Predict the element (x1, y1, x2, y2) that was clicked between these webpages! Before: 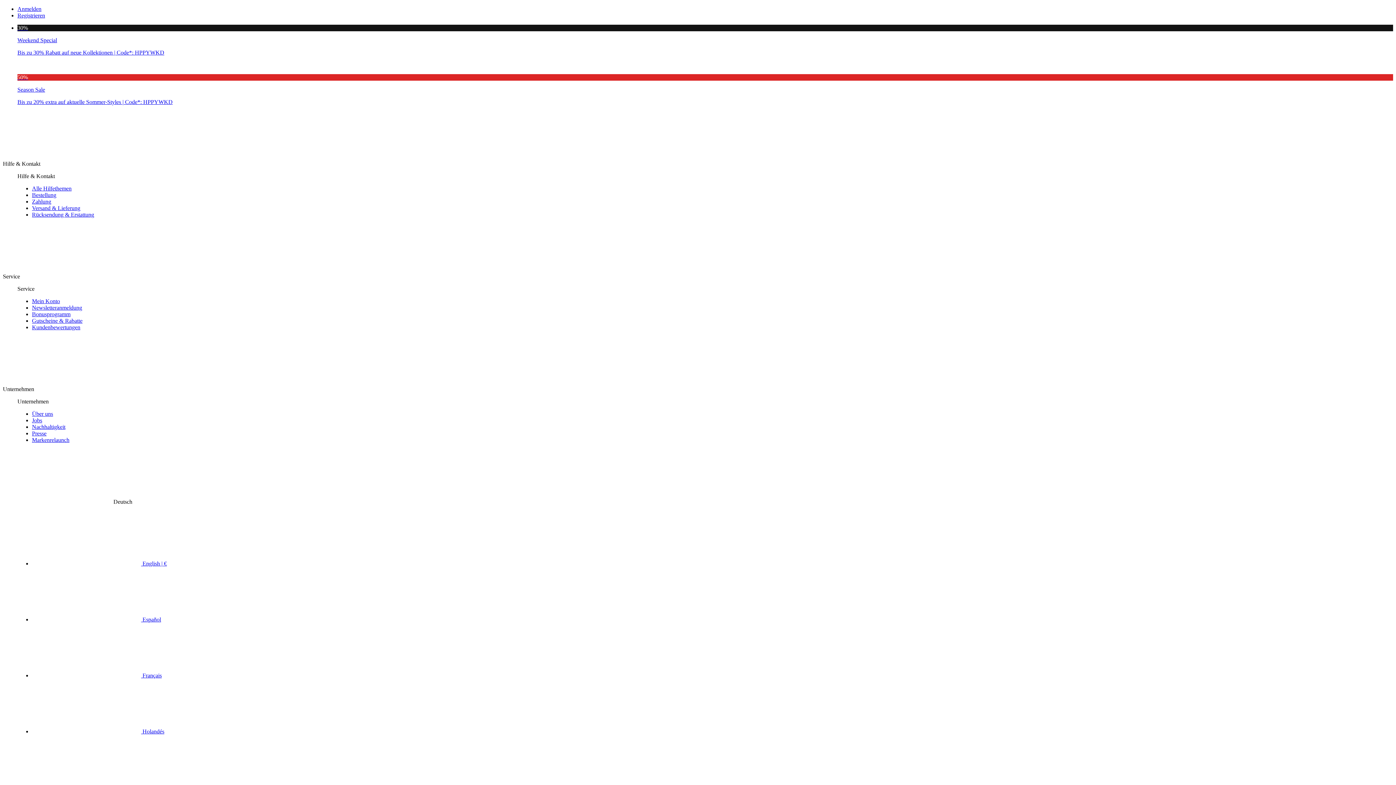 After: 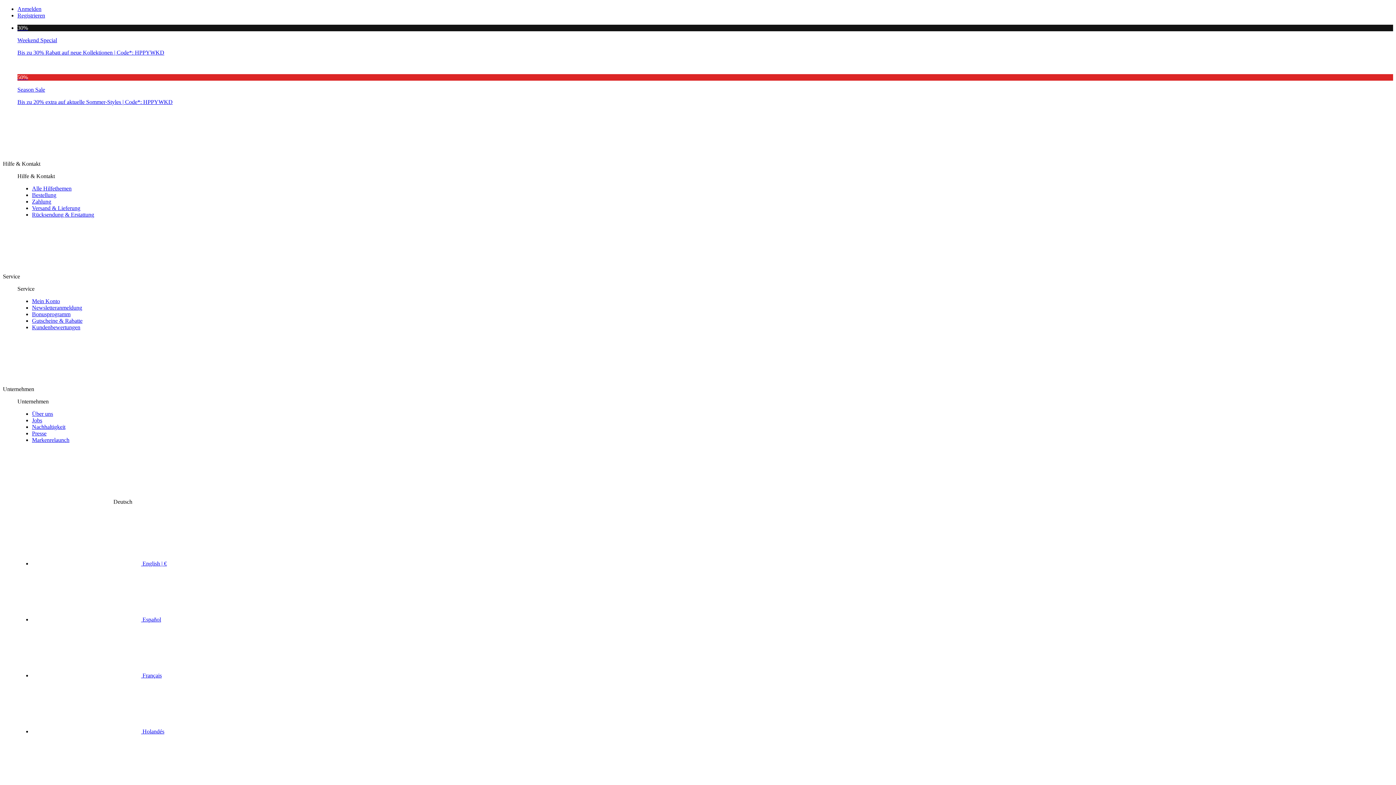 Action: bbox: (32, 211, 94, 217) label: Rücksendung & Erstattung